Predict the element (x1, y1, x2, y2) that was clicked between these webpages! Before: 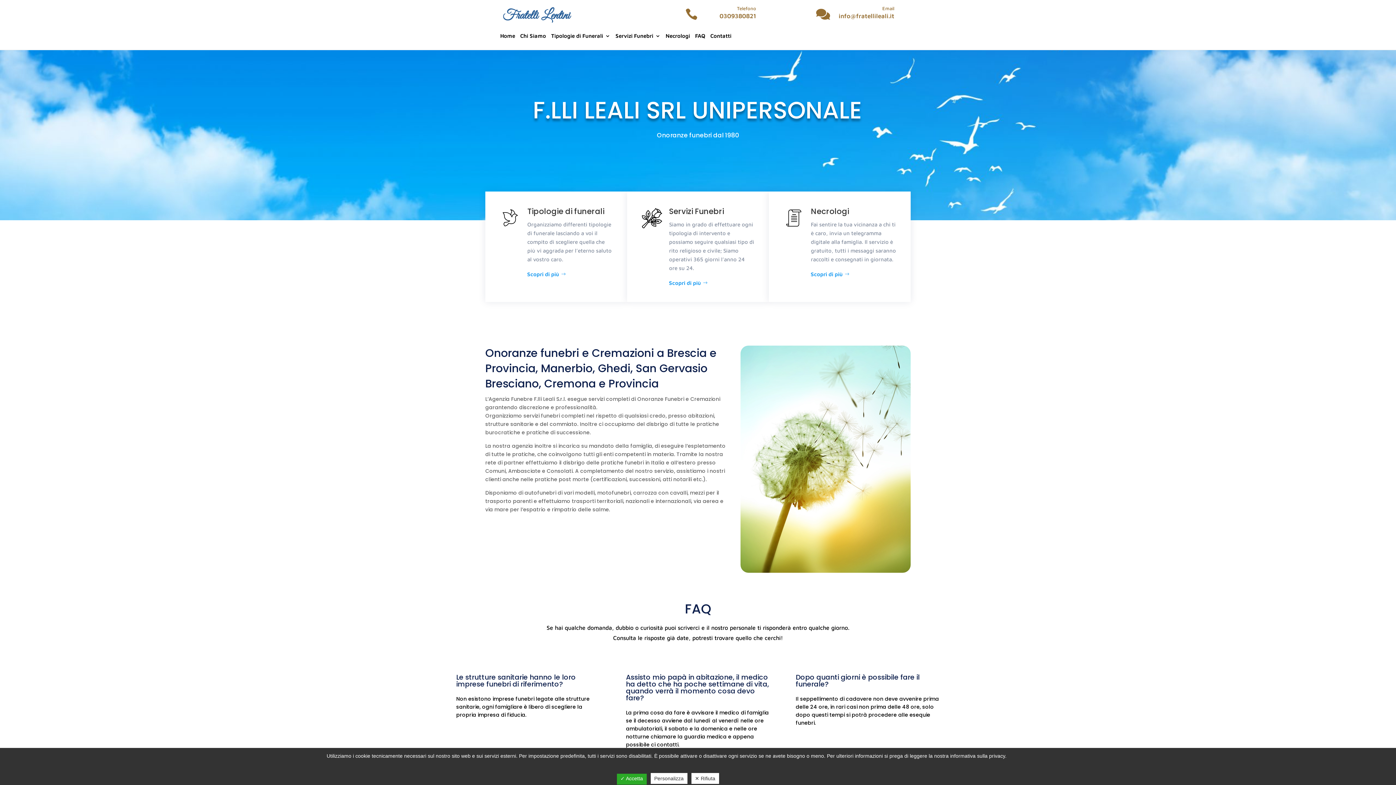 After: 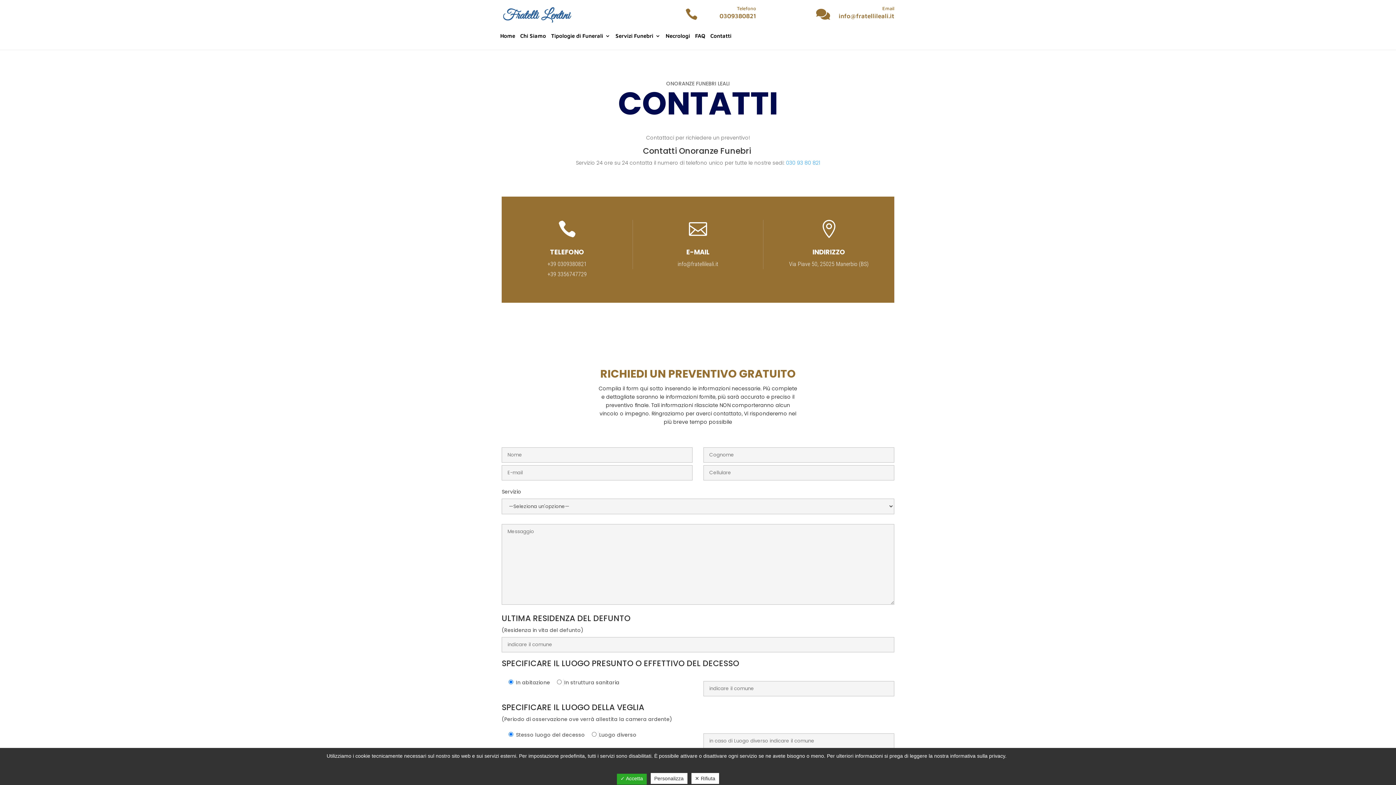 Action: label: Contatti bbox: (710, 33, 731, 41)